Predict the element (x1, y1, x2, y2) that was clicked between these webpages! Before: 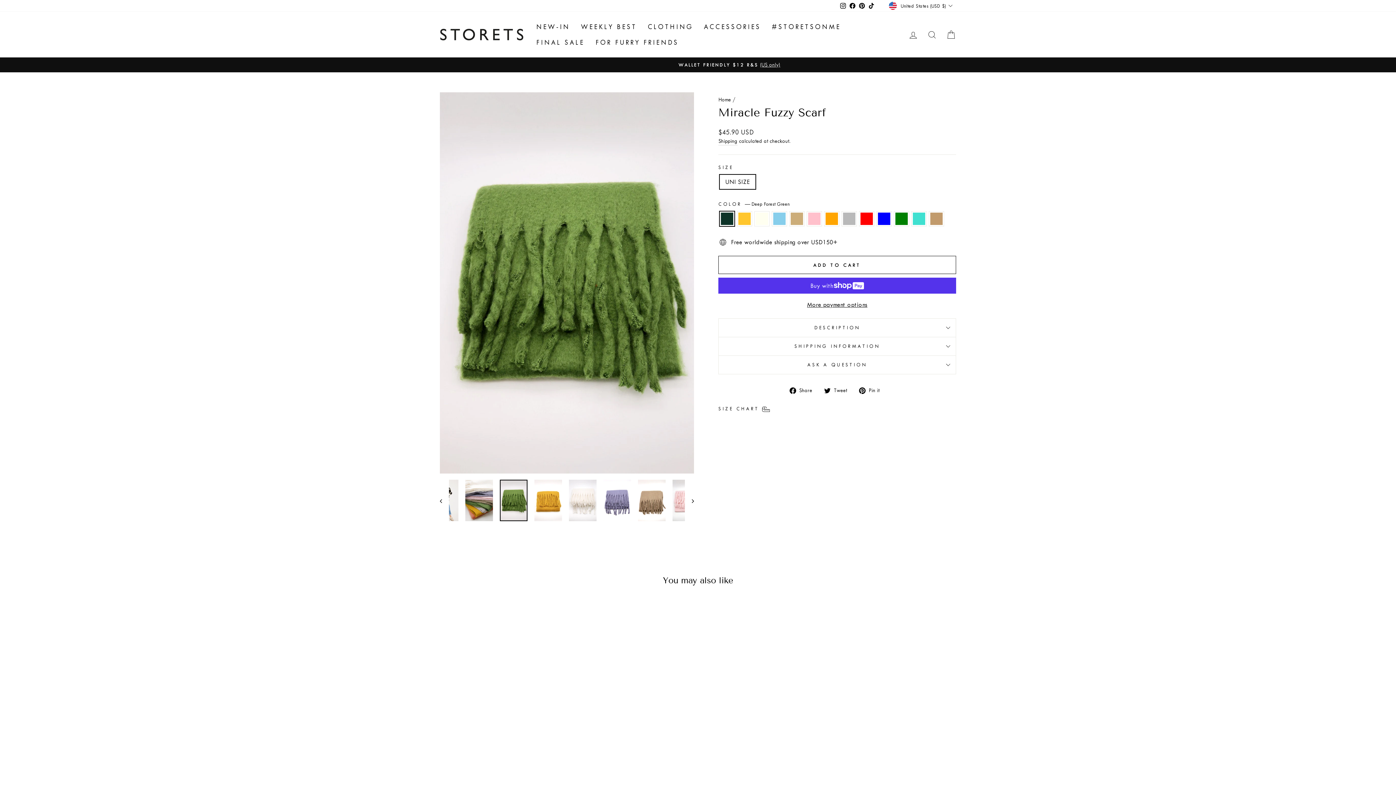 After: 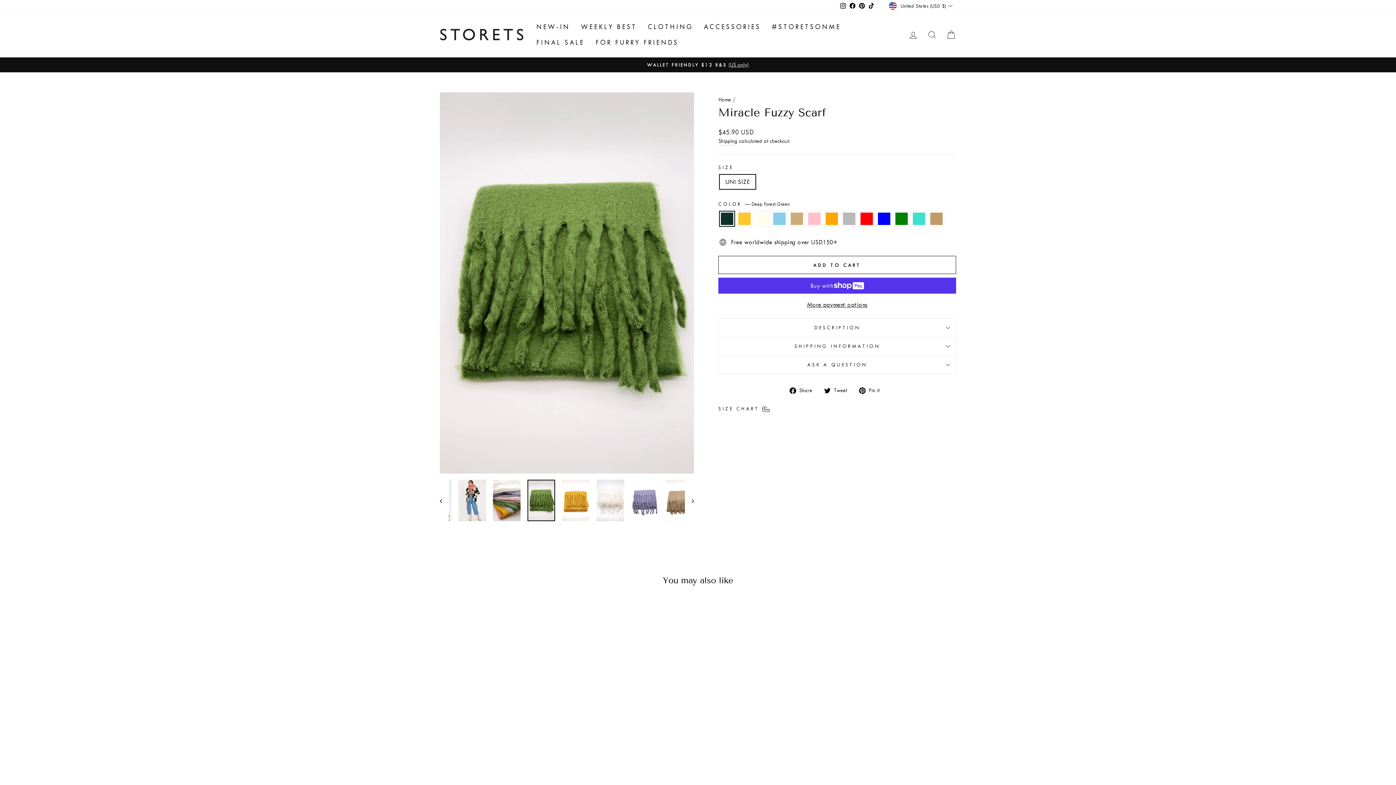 Action: bbox: (440, 603, 563, 810) label: Quick view
Miracle Fuzzy Scarf
$45.90 USD